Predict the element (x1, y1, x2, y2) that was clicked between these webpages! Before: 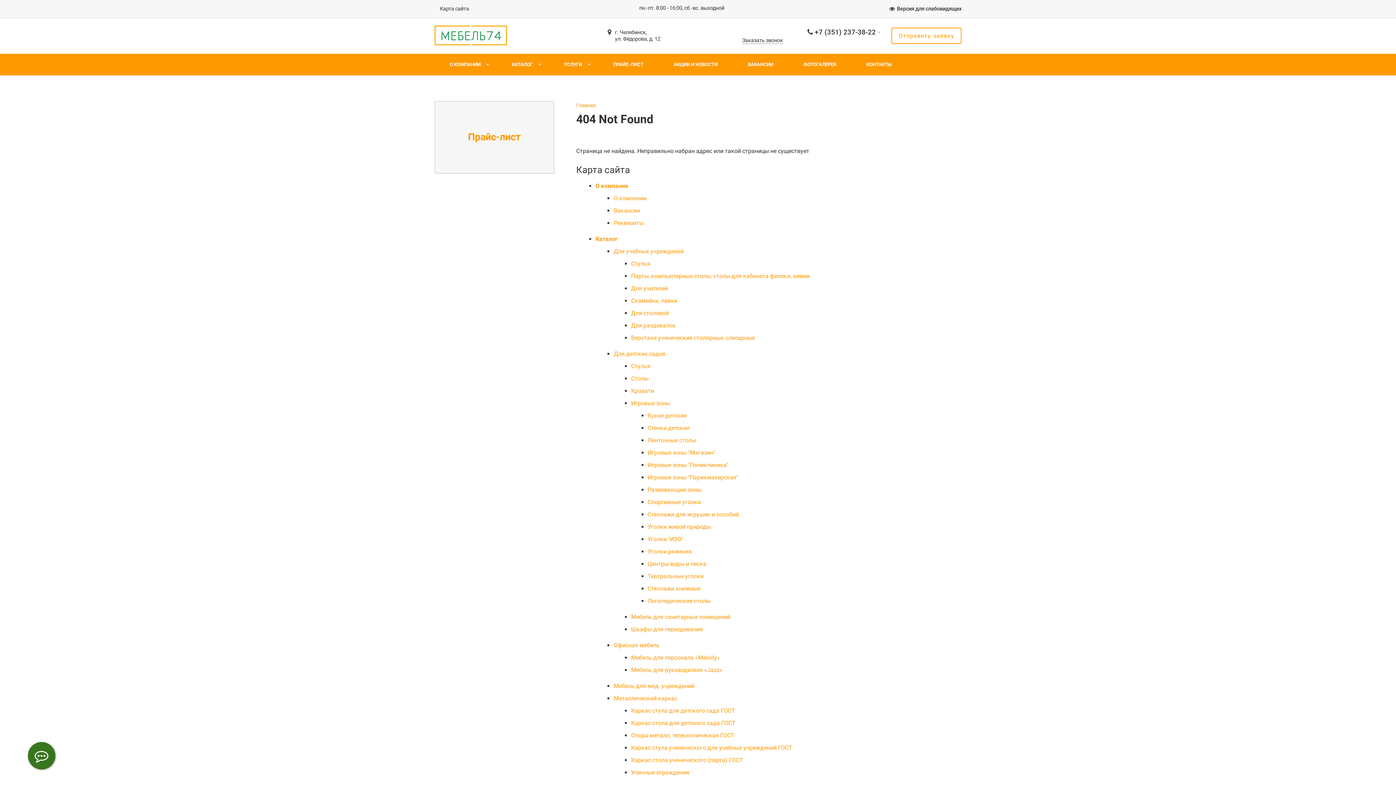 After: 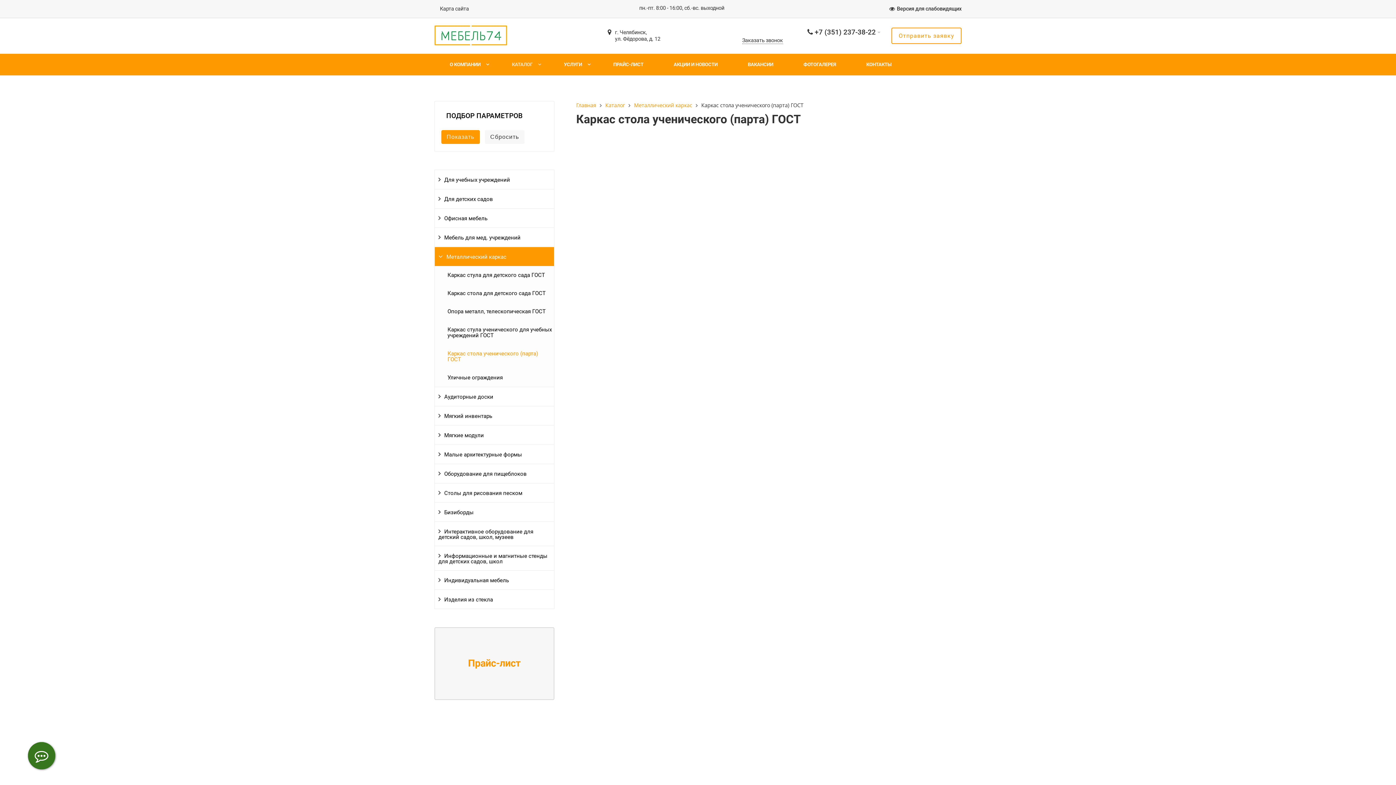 Action: label: Каркас стола ученического (парта) ГОСТ bbox: (631, 757, 743, 763)